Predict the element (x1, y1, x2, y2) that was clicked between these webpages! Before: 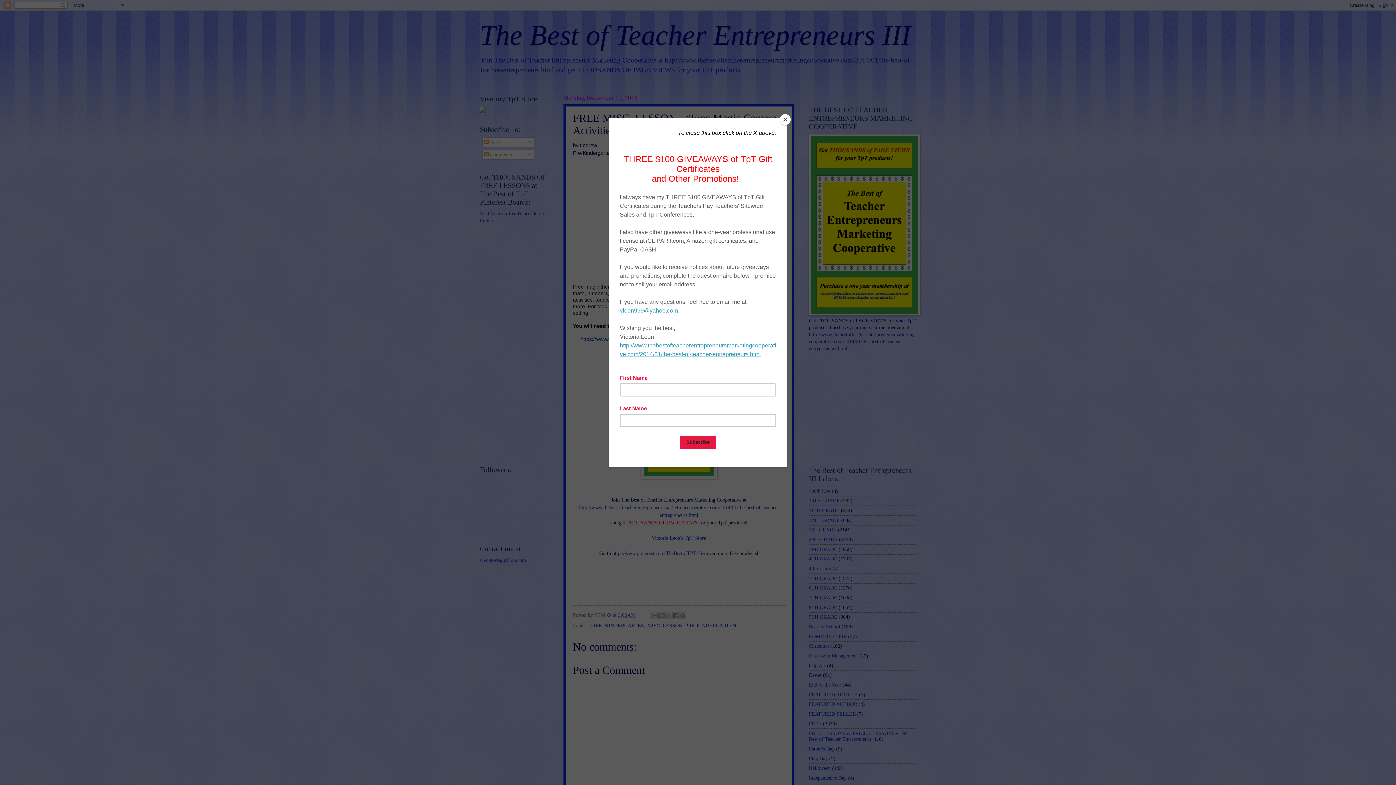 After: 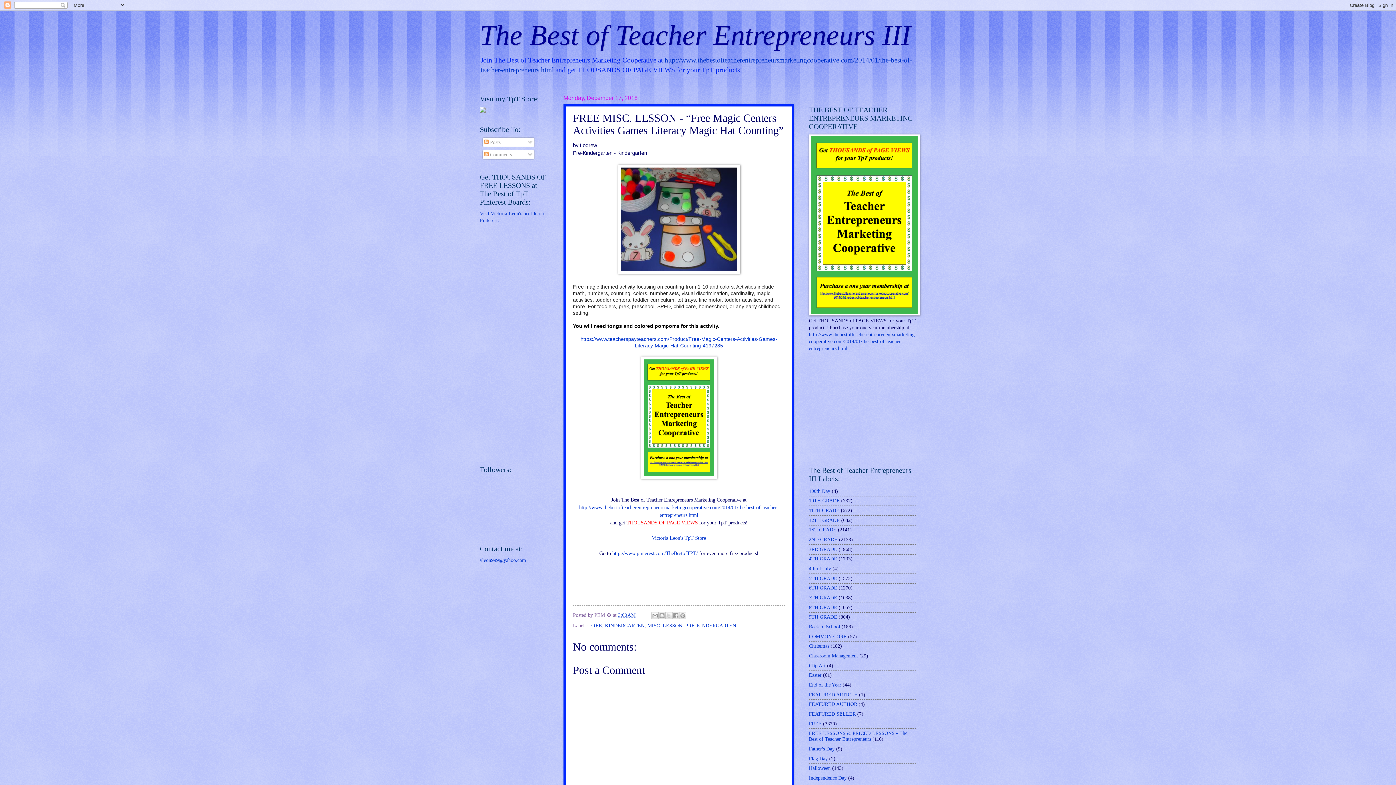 Action: bbox: (780, 114, 790, 125) label: Close